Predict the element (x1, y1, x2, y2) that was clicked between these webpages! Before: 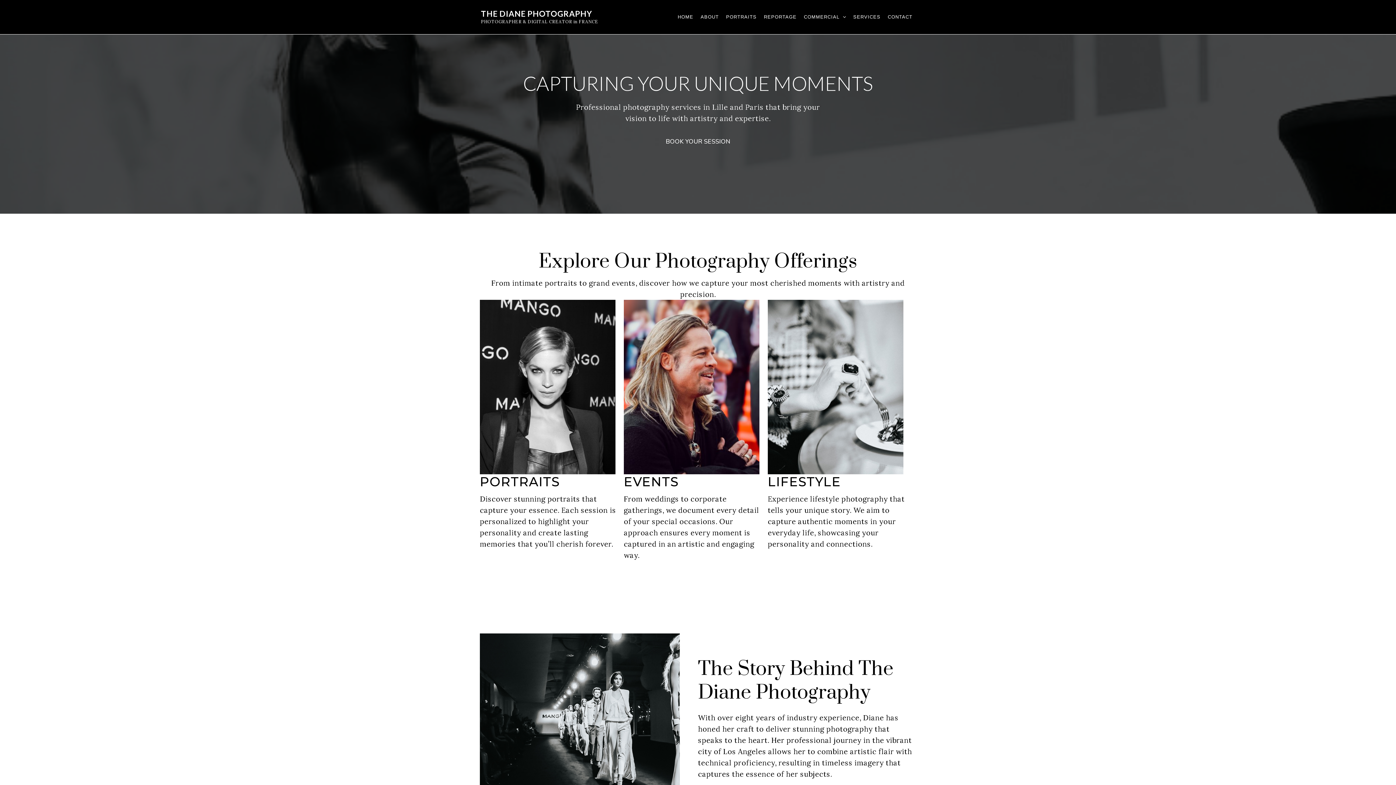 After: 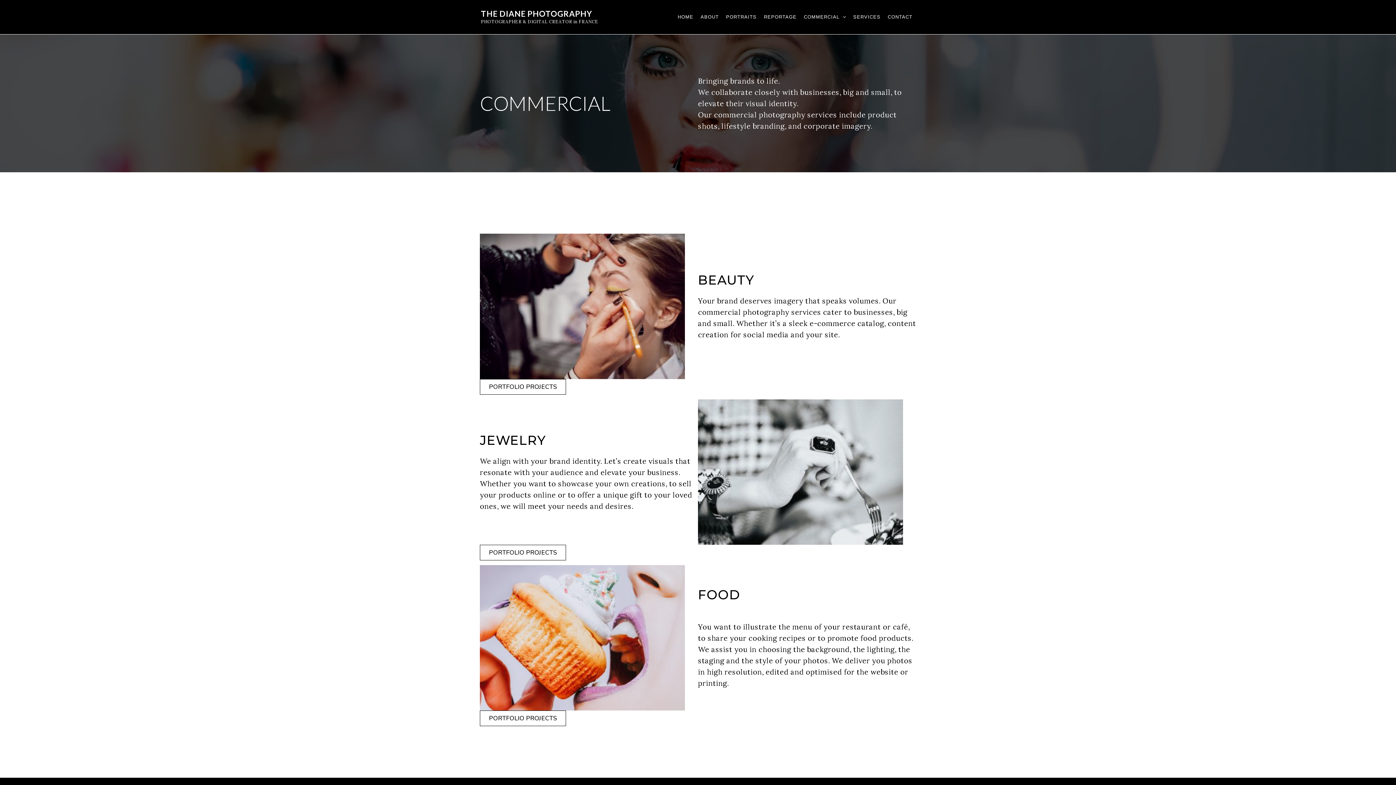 Action: bbox: (800, 8, 849, 25) label: COMMERCIAL